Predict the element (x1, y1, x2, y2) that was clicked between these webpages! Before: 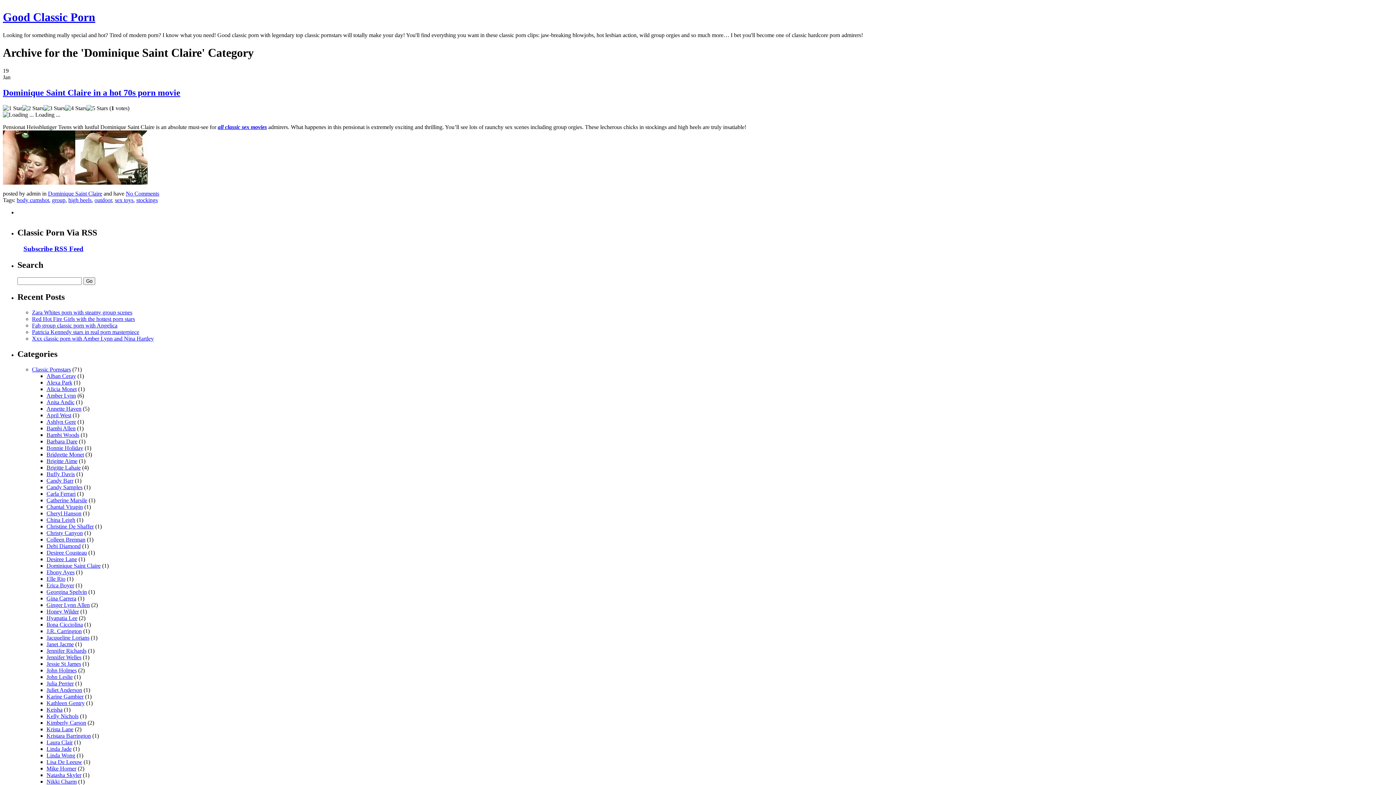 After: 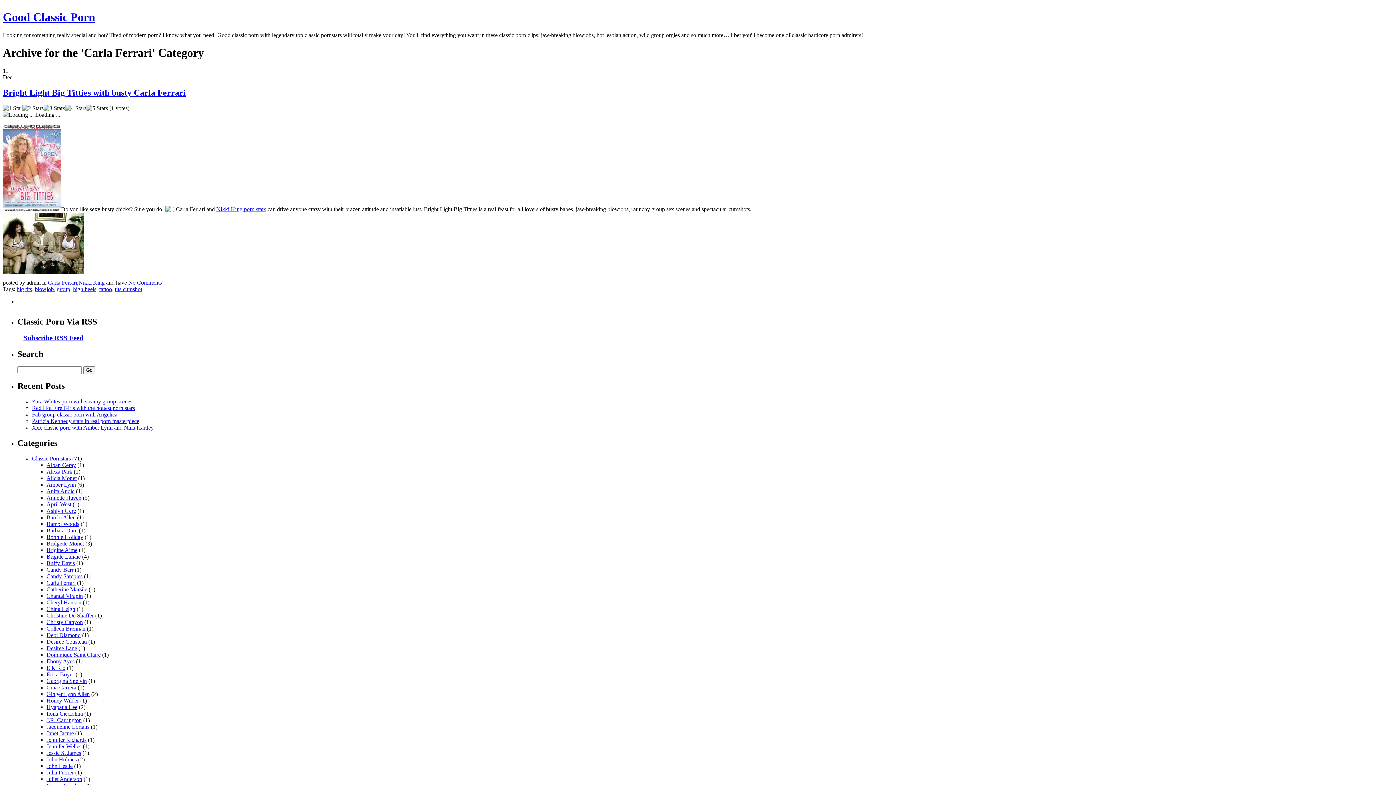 Action: bbox: (46, 490, 75, 497) label: Carla Ferrari